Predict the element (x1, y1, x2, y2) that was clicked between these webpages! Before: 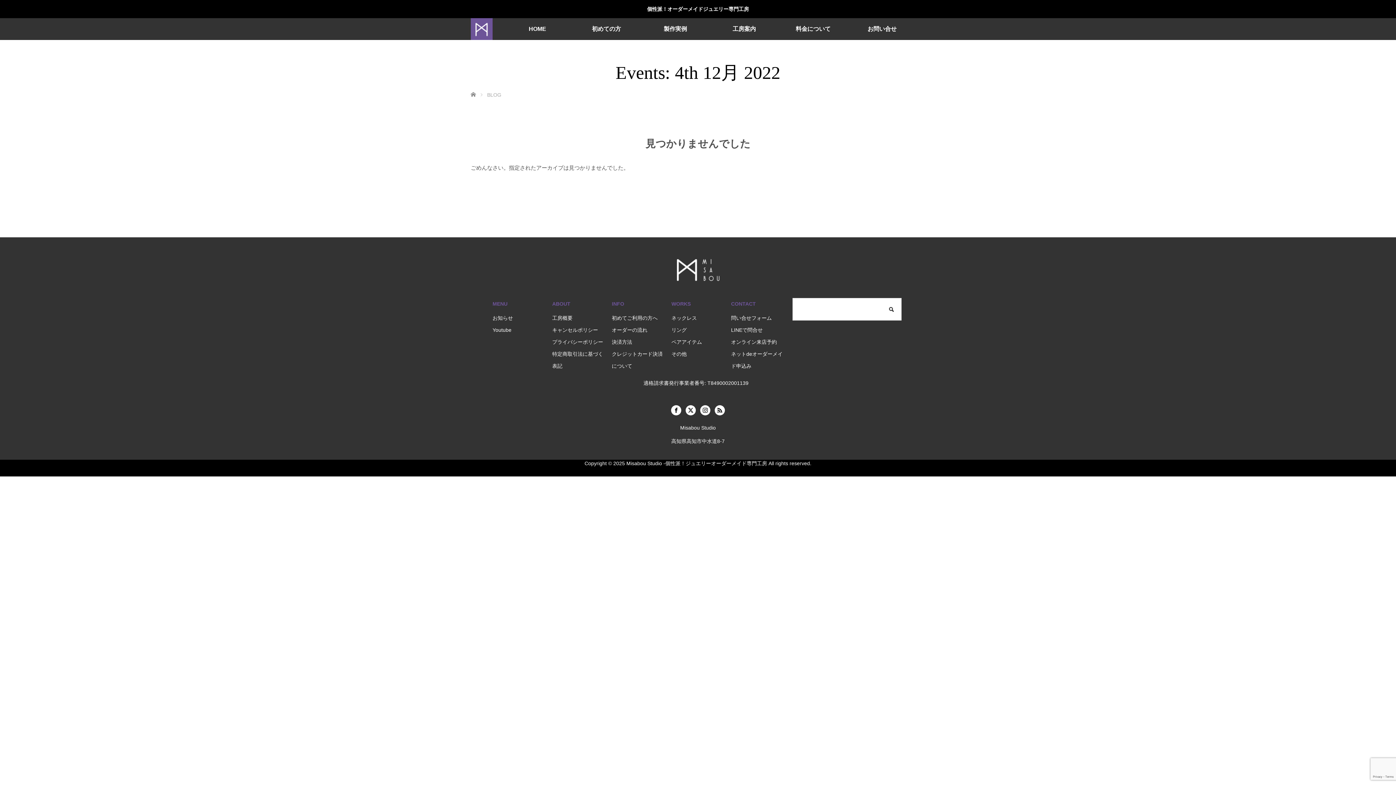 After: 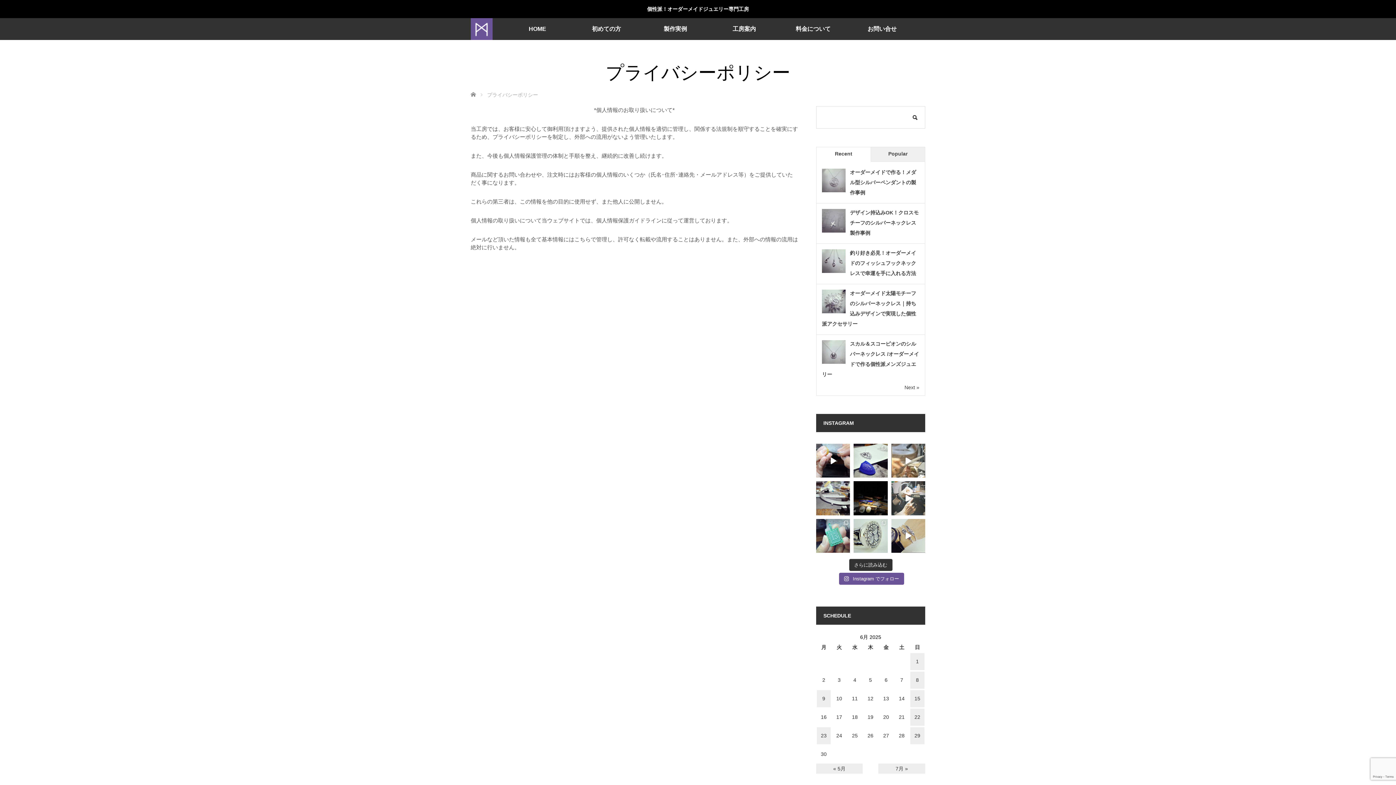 Action: label: プライバシーポリシー bbox: (552, 339, 603, 345)